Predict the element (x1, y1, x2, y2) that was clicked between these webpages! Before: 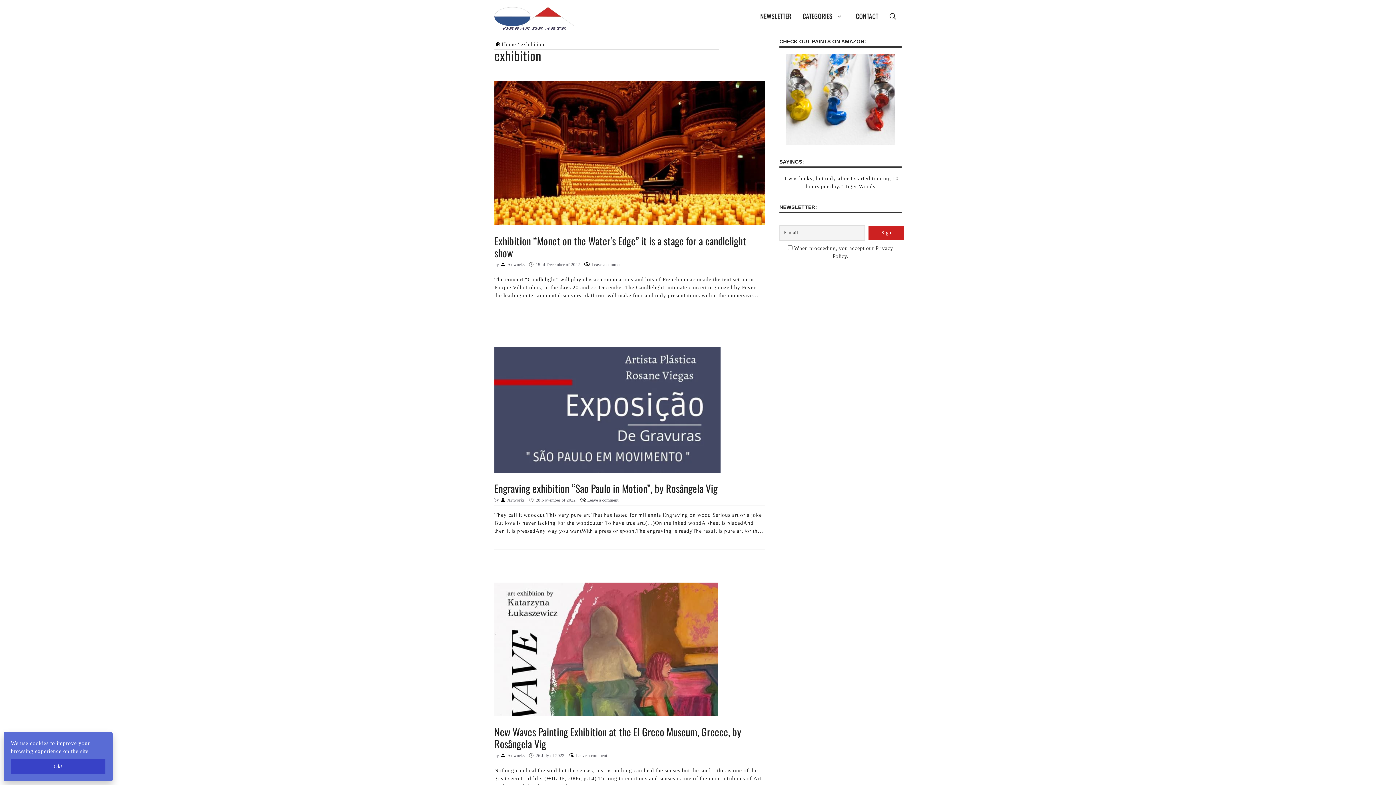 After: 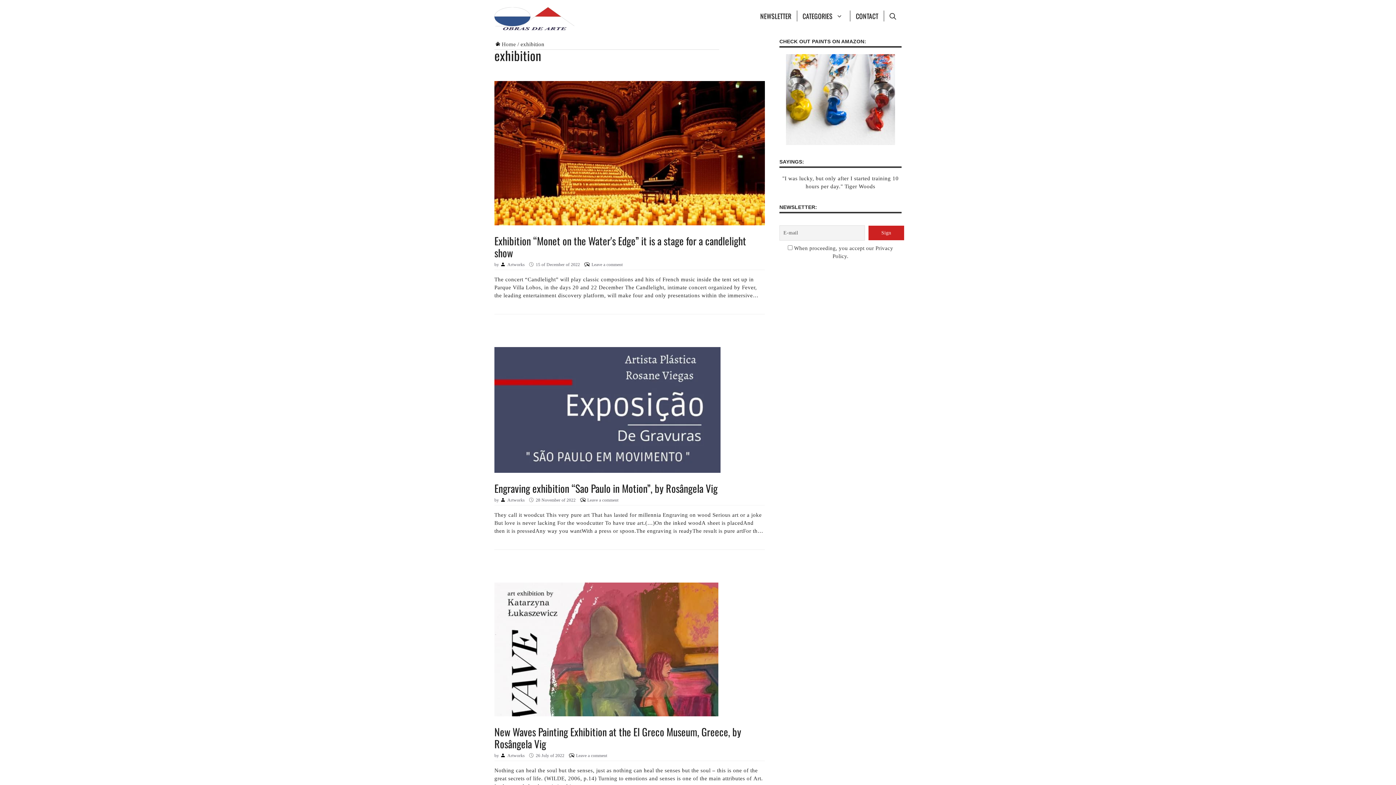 Action: label: Ok! bbox: (10, 759, 105, 774)